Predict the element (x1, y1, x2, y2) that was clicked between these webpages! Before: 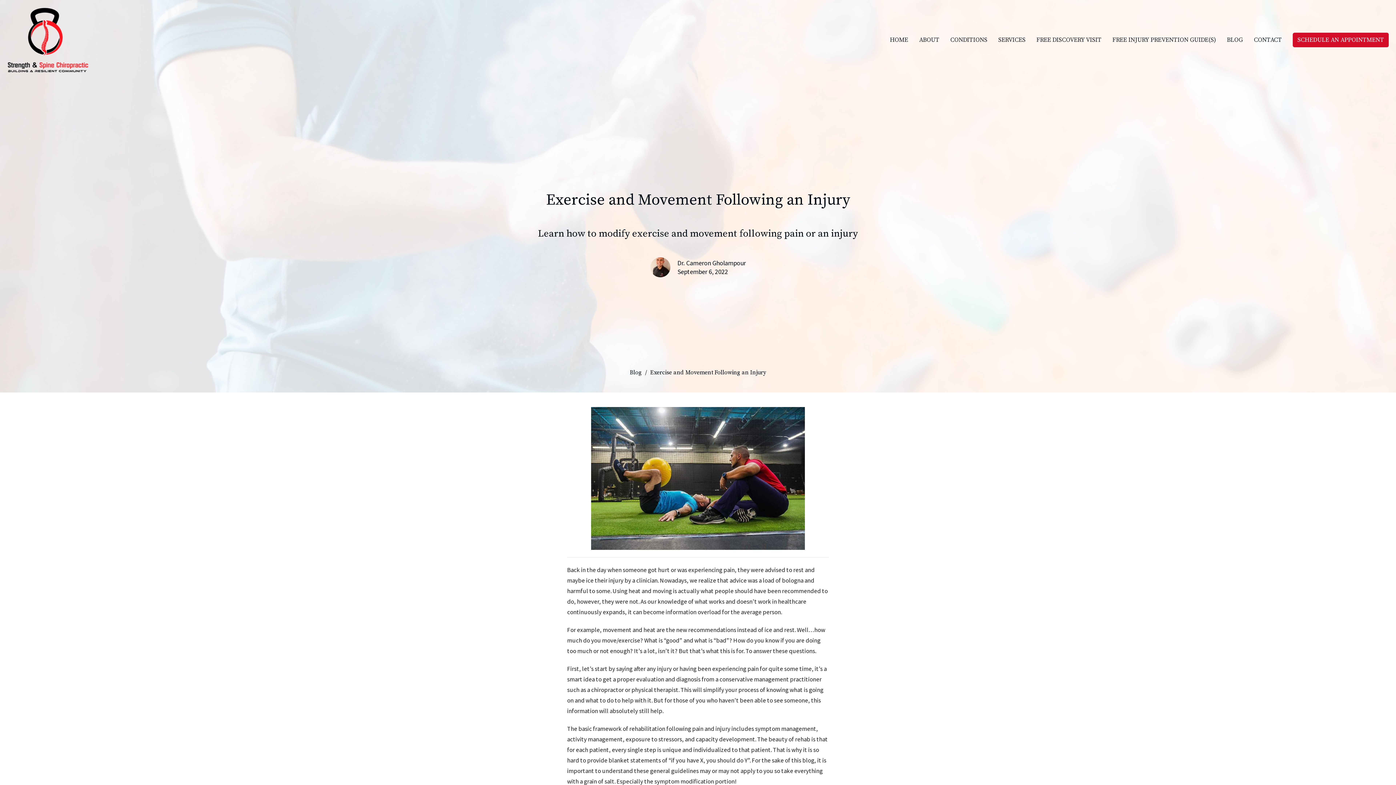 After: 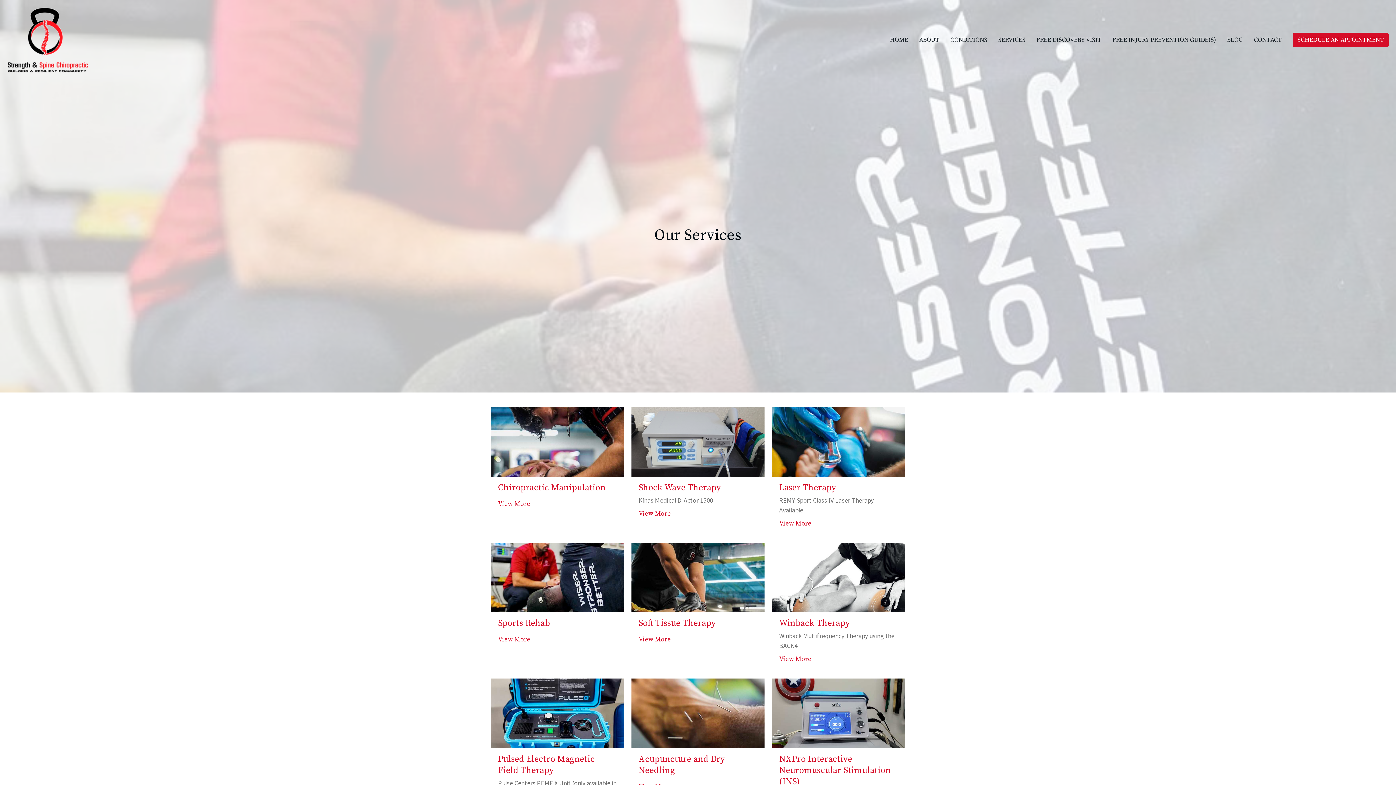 Action: bbox: (998, 33, 1025, 46) label: SERVICES